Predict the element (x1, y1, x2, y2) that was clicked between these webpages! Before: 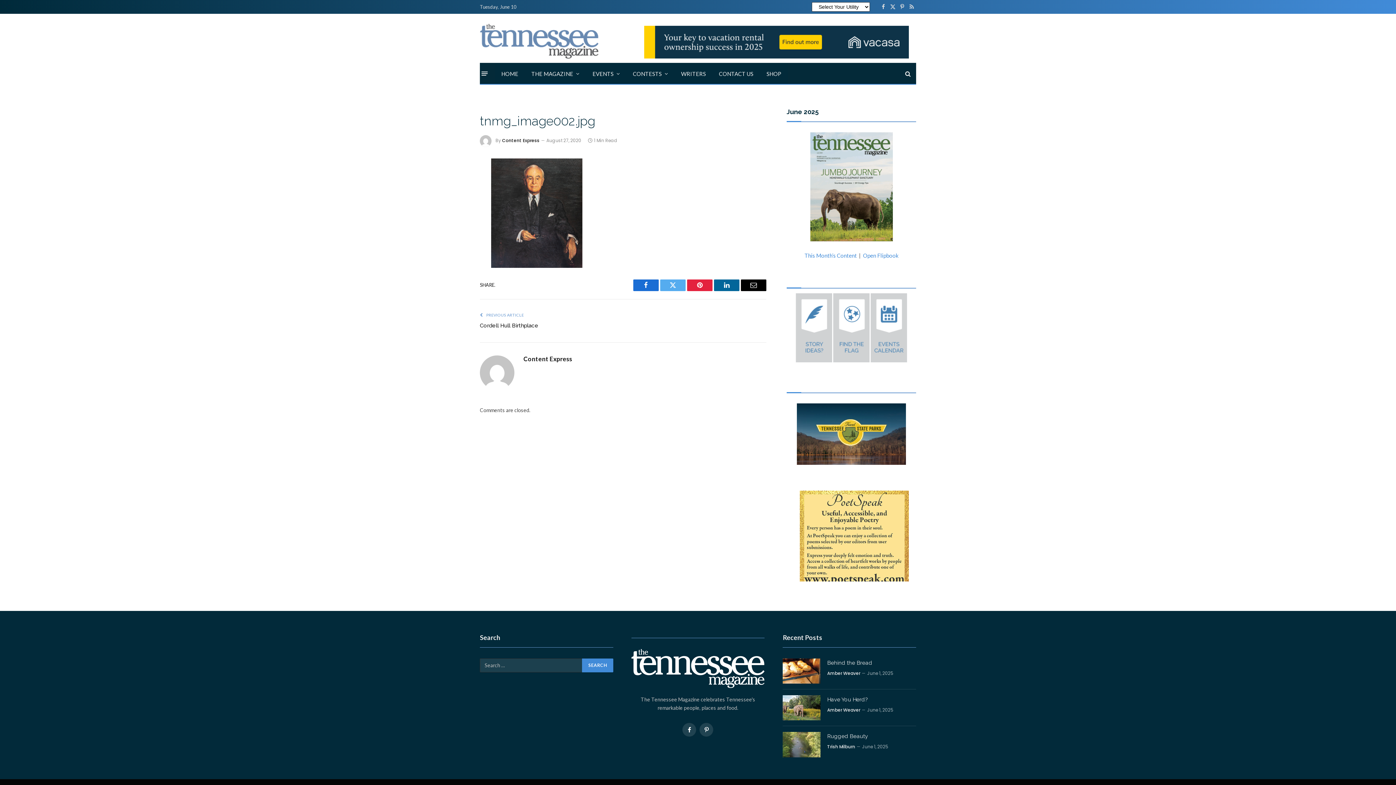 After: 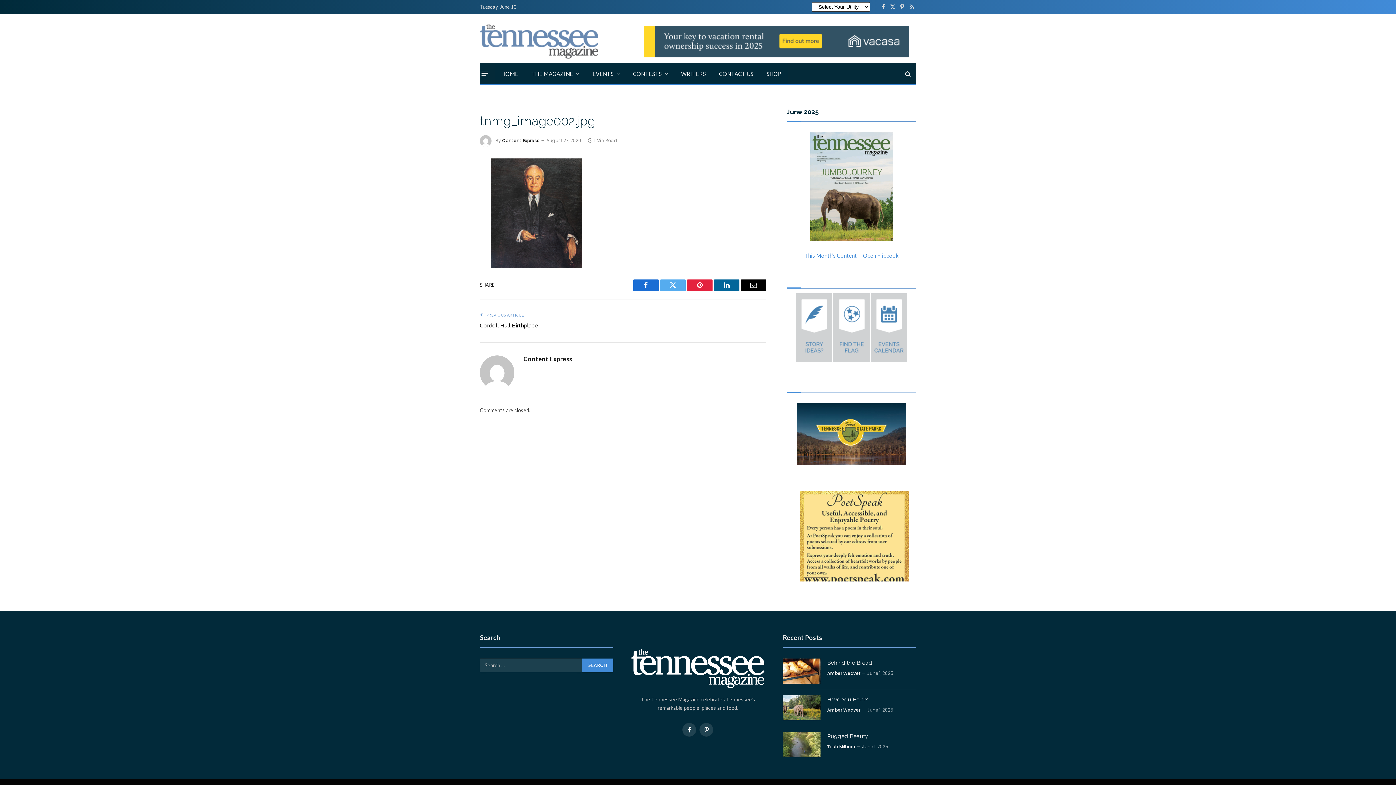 Action: bbox: (644, 53, 909, 59)